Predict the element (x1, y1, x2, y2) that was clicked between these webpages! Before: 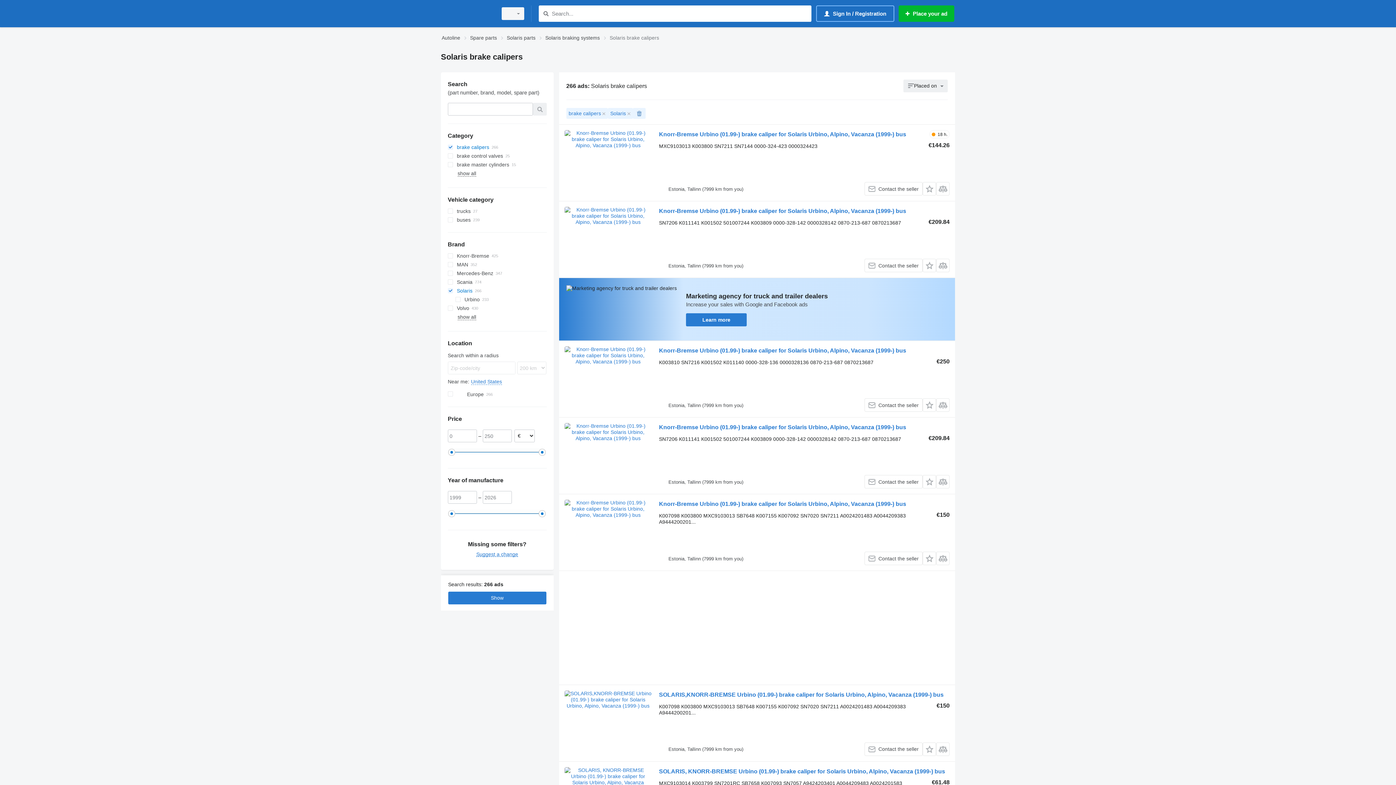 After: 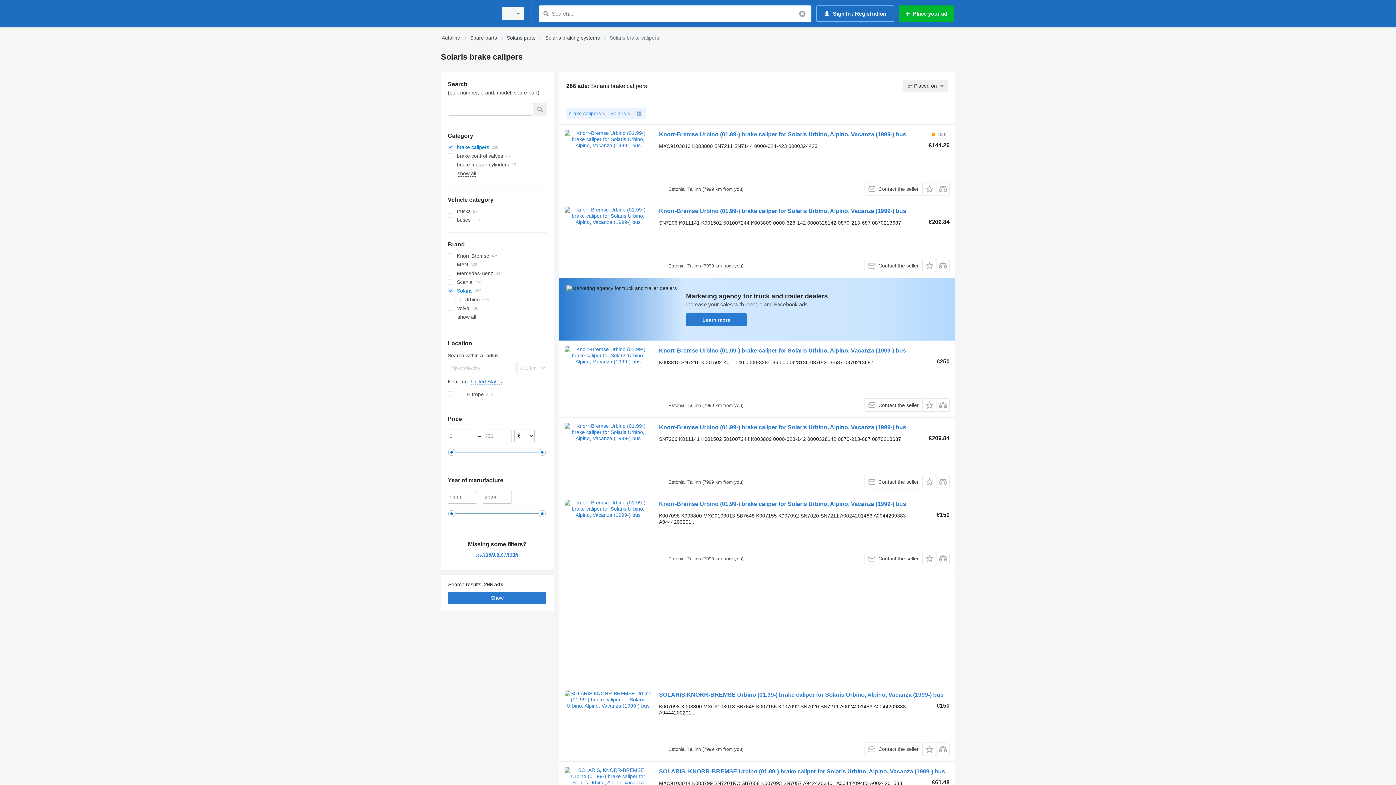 Action: label: Search bbox: (541, 9, 550, 18)